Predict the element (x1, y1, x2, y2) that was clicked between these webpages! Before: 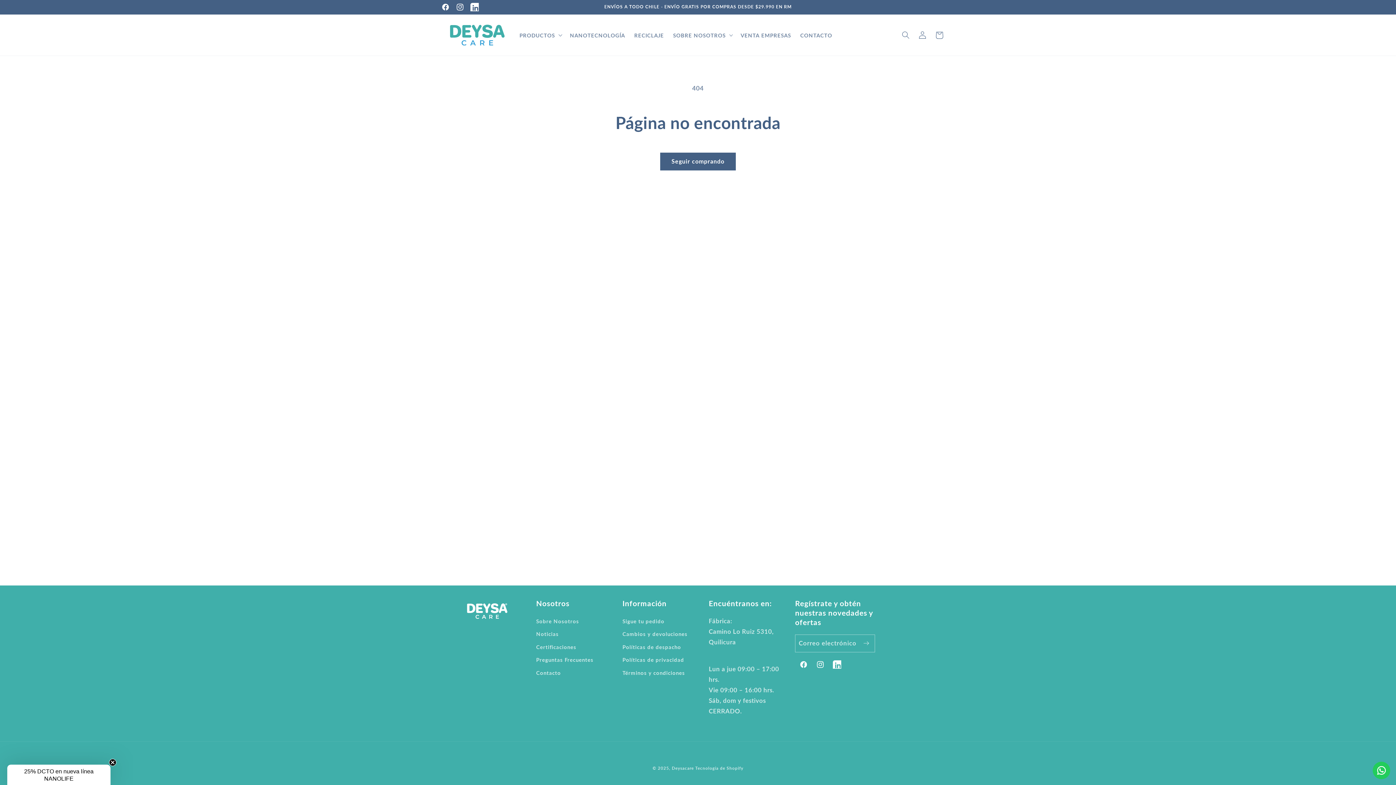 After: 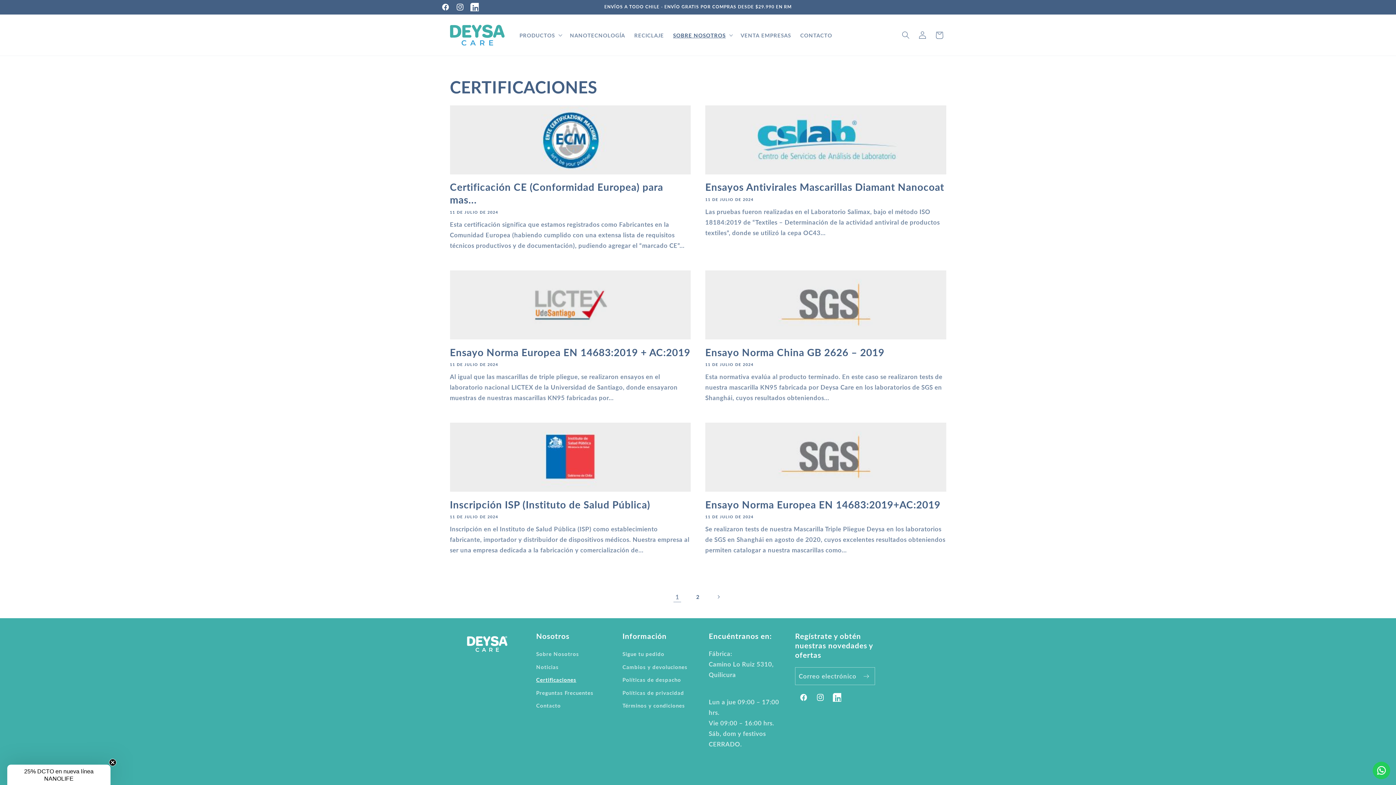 Action: bbox: (536, 640, 576, 653) label: Certificaciones